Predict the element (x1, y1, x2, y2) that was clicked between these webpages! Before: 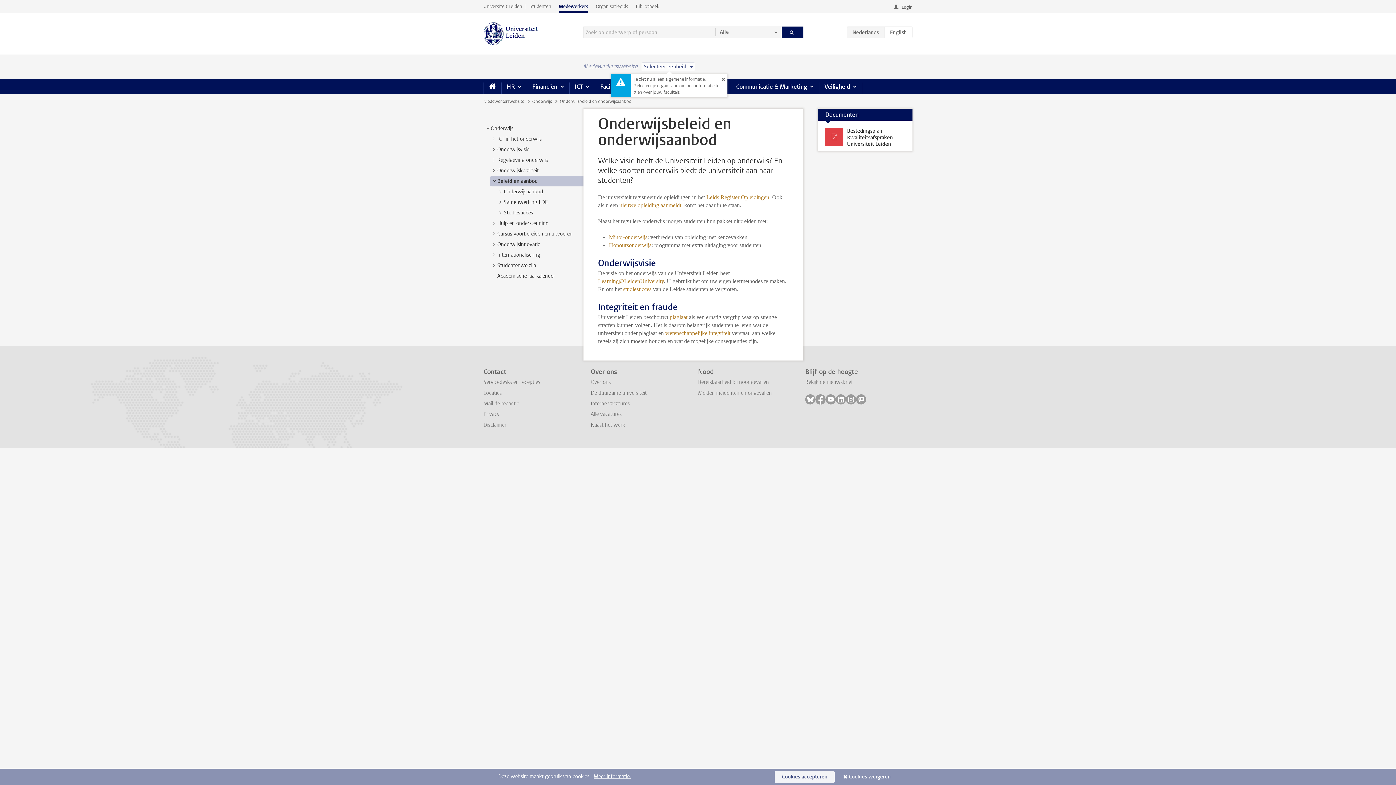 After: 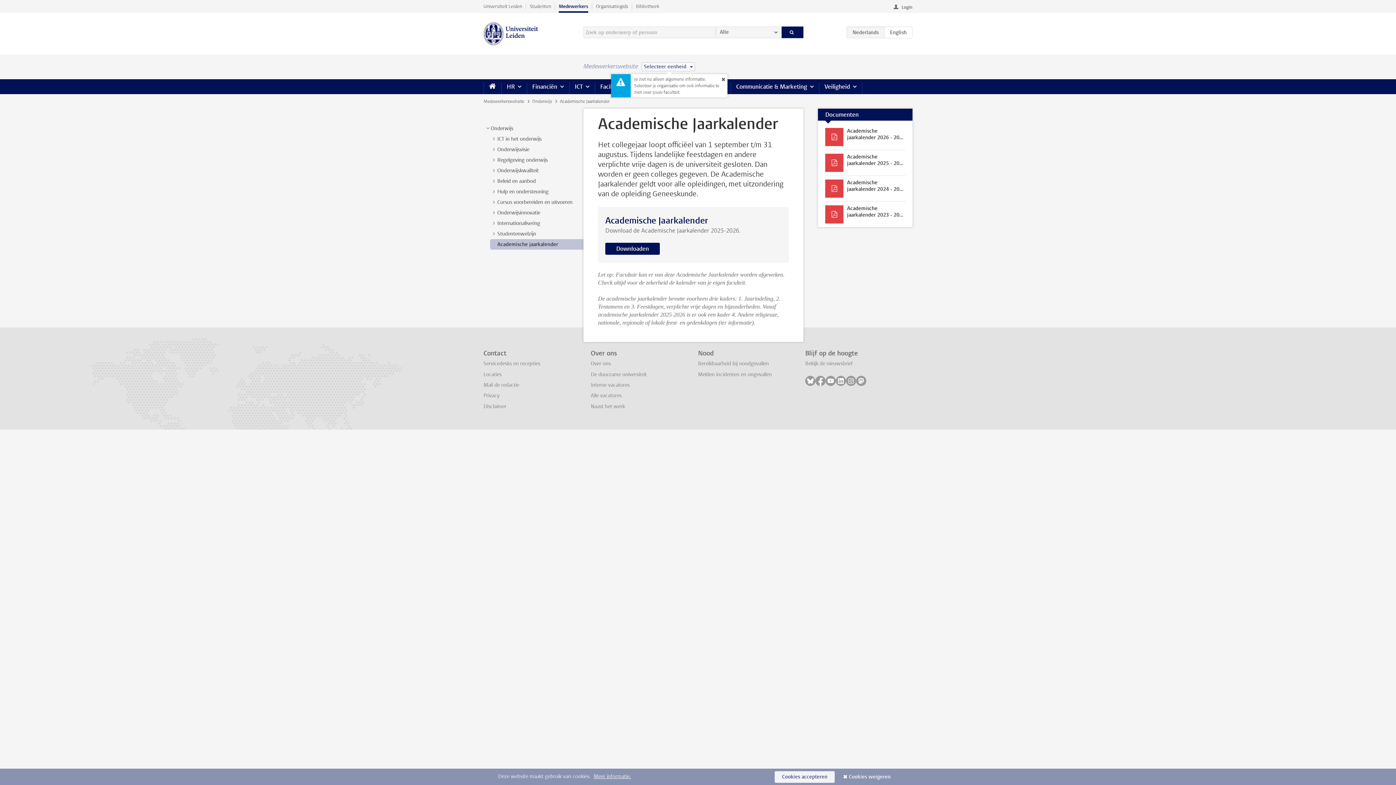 Action: label: Academische jaarkalender bbox: (497, 272, 555, 279)